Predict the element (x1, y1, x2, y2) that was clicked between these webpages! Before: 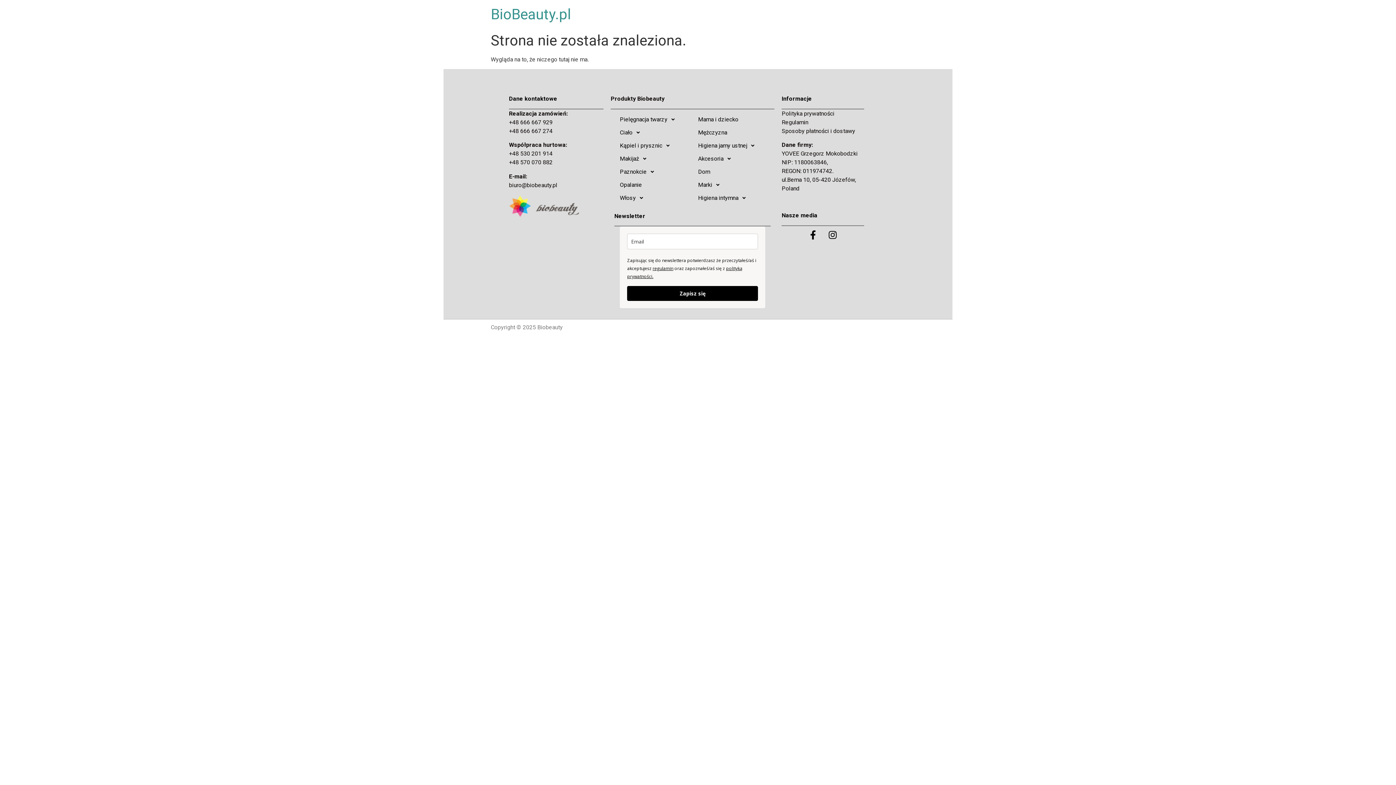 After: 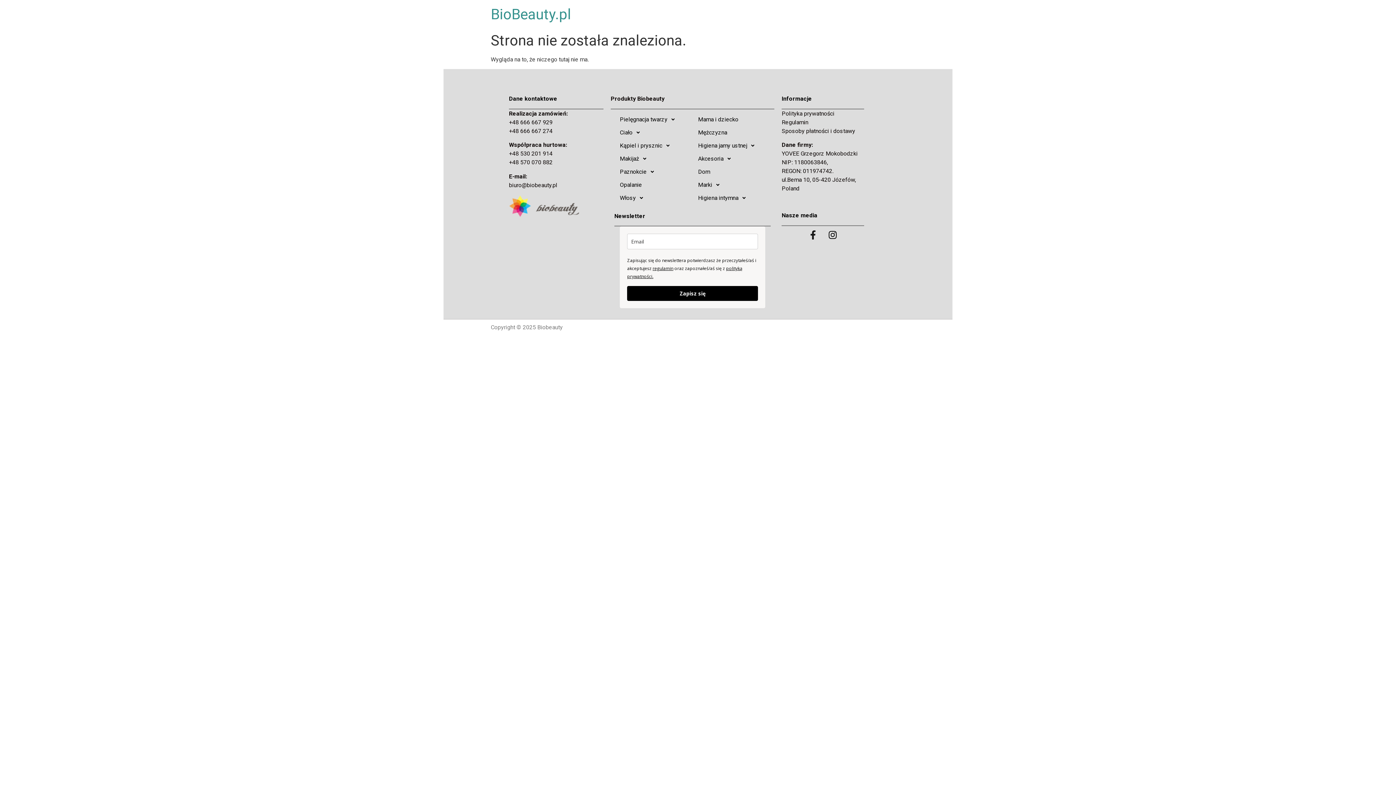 Action: label: Facebook-f bbox: (804, 226, 822, 244)